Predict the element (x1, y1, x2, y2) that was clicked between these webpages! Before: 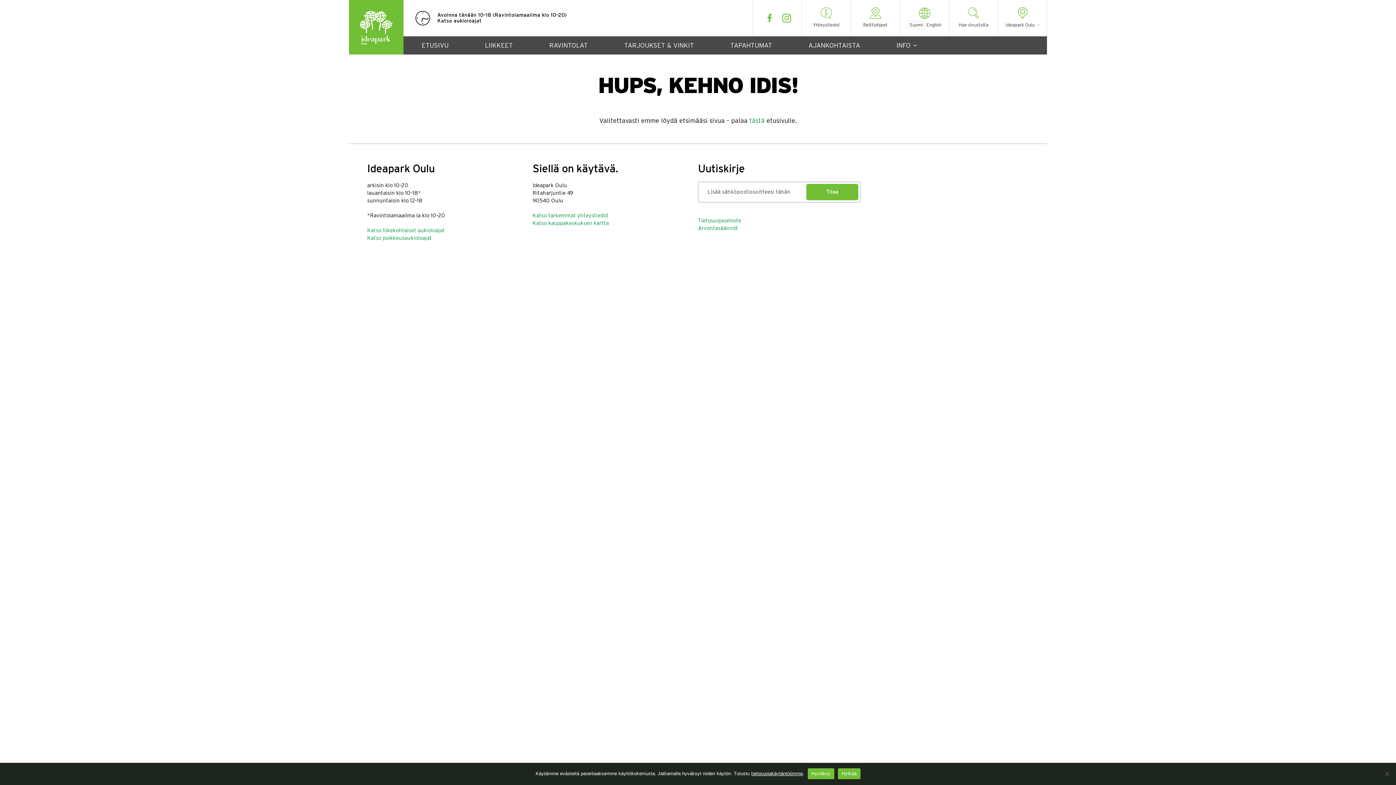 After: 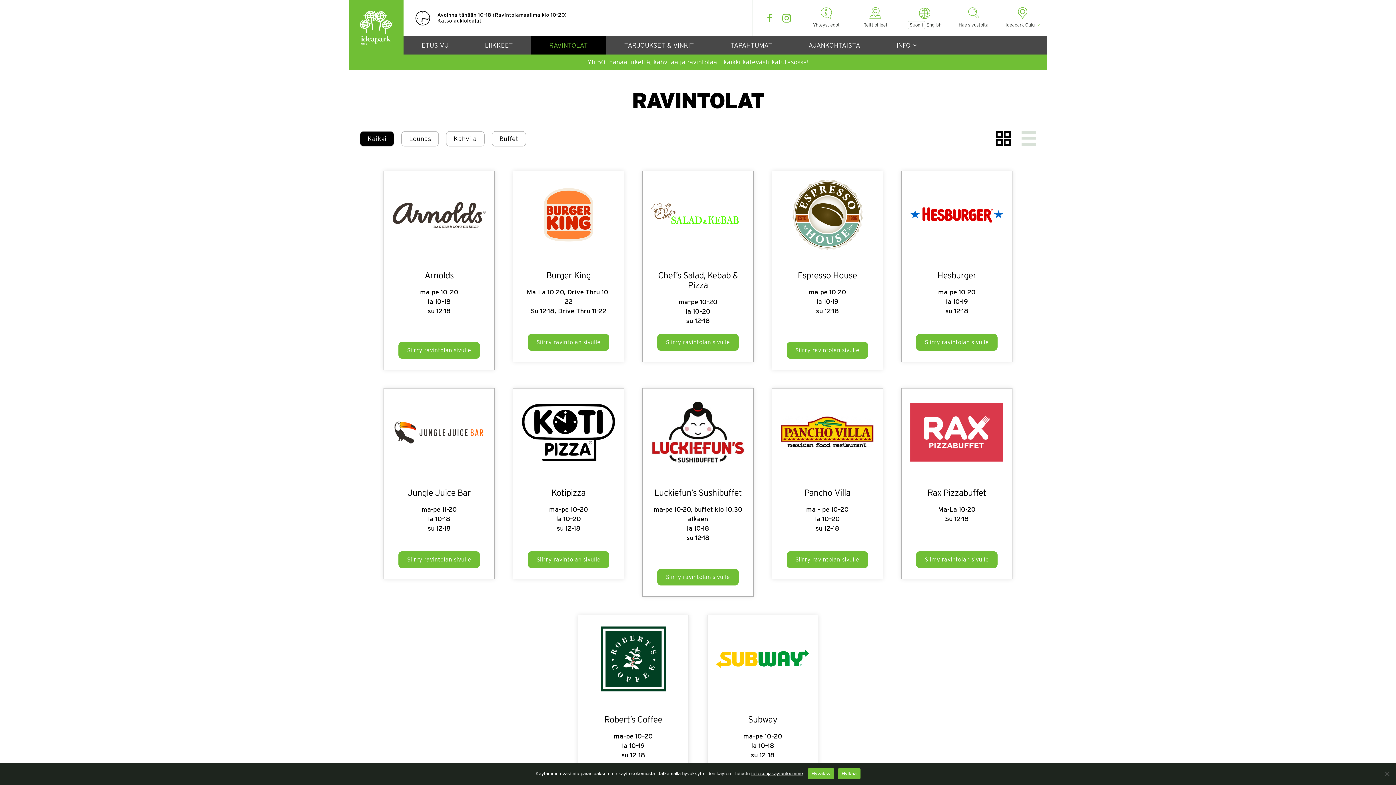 Action: bbox: (531, 36, 606, 54) label: RAVINTOLAT